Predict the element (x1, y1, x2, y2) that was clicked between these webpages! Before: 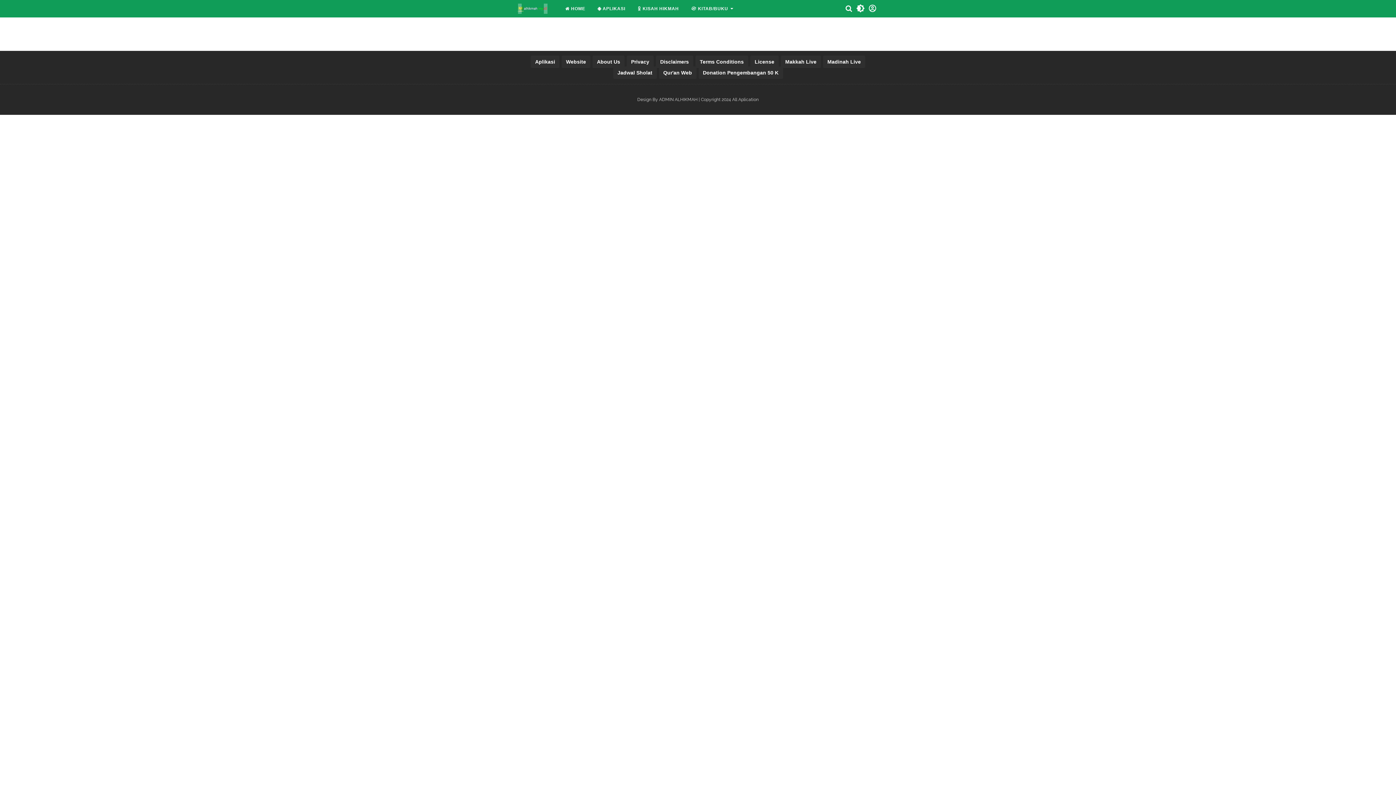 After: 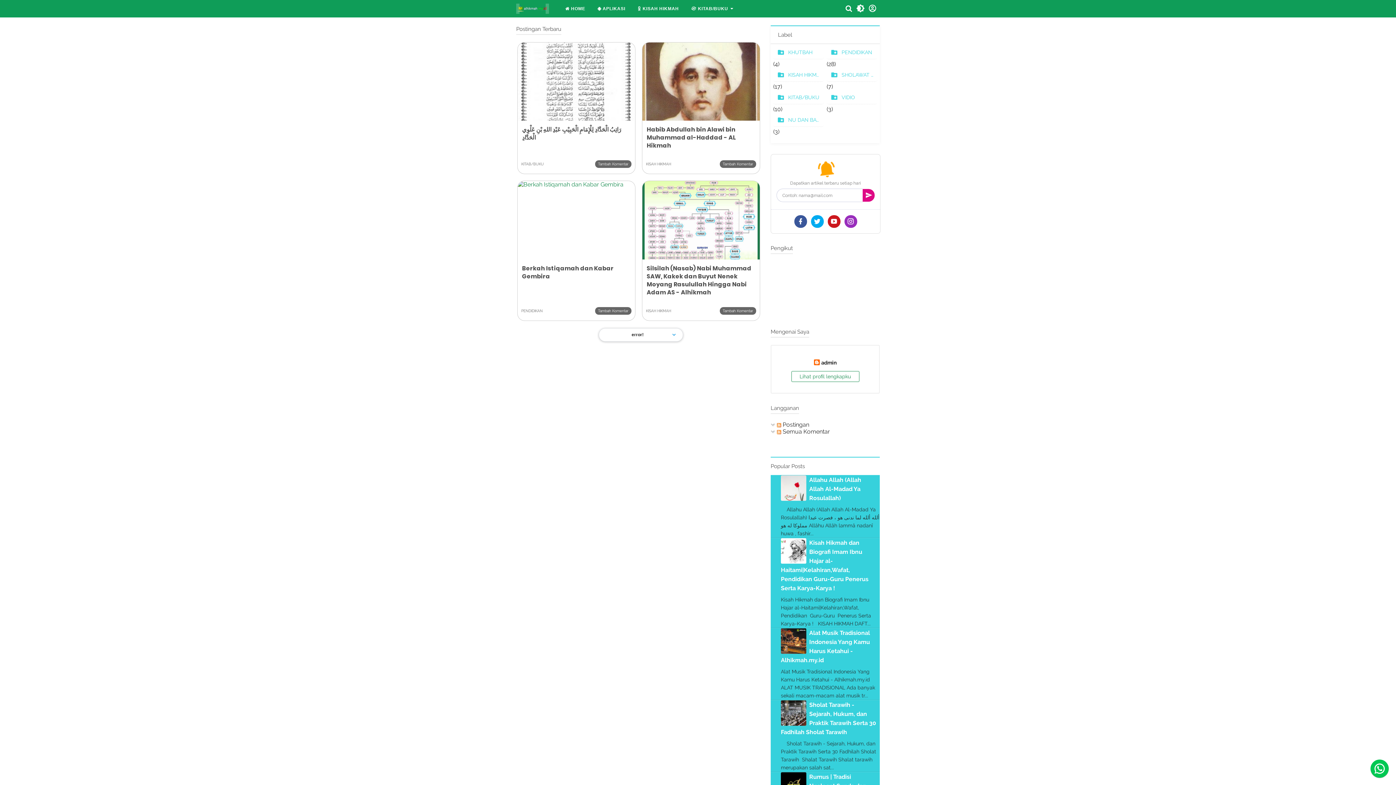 Action: bbox: (516, 3, 549, 13)